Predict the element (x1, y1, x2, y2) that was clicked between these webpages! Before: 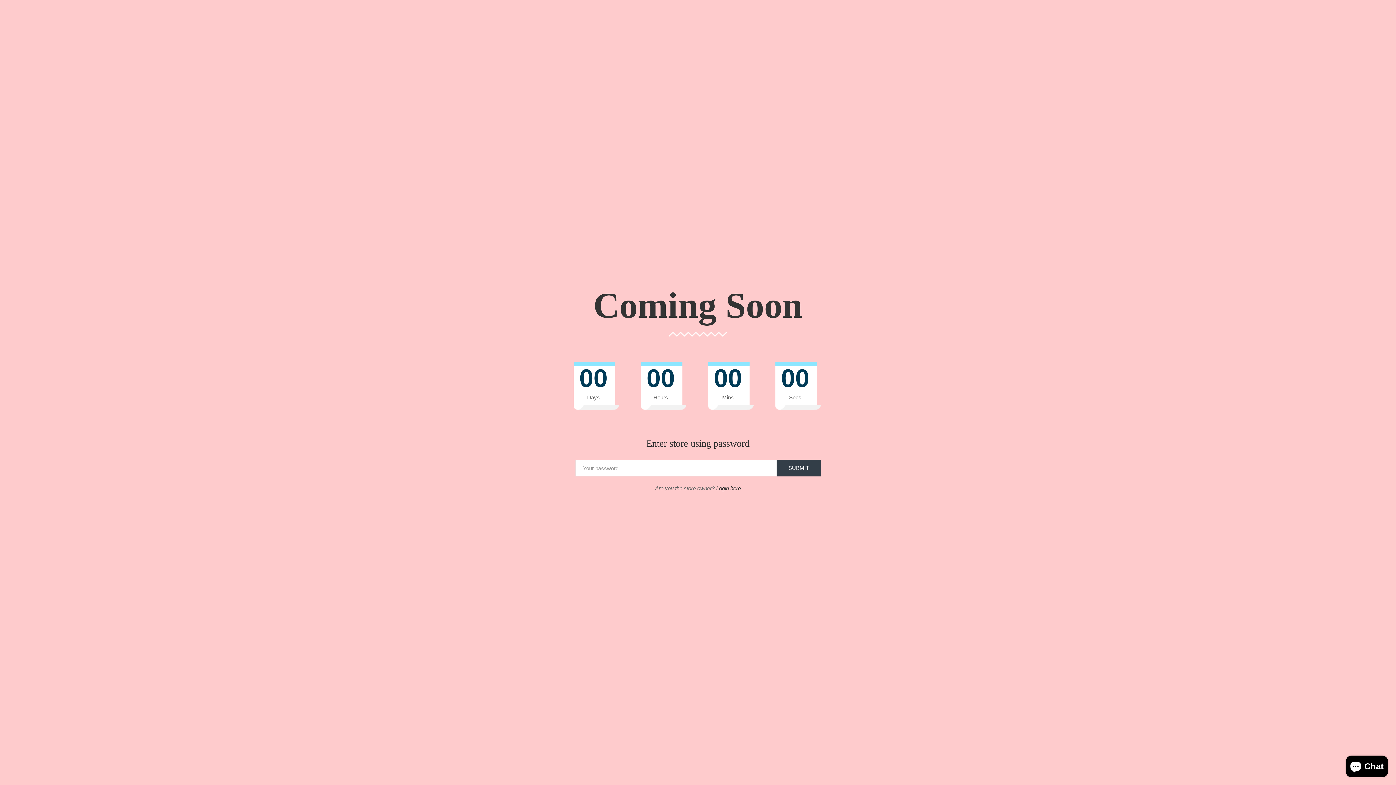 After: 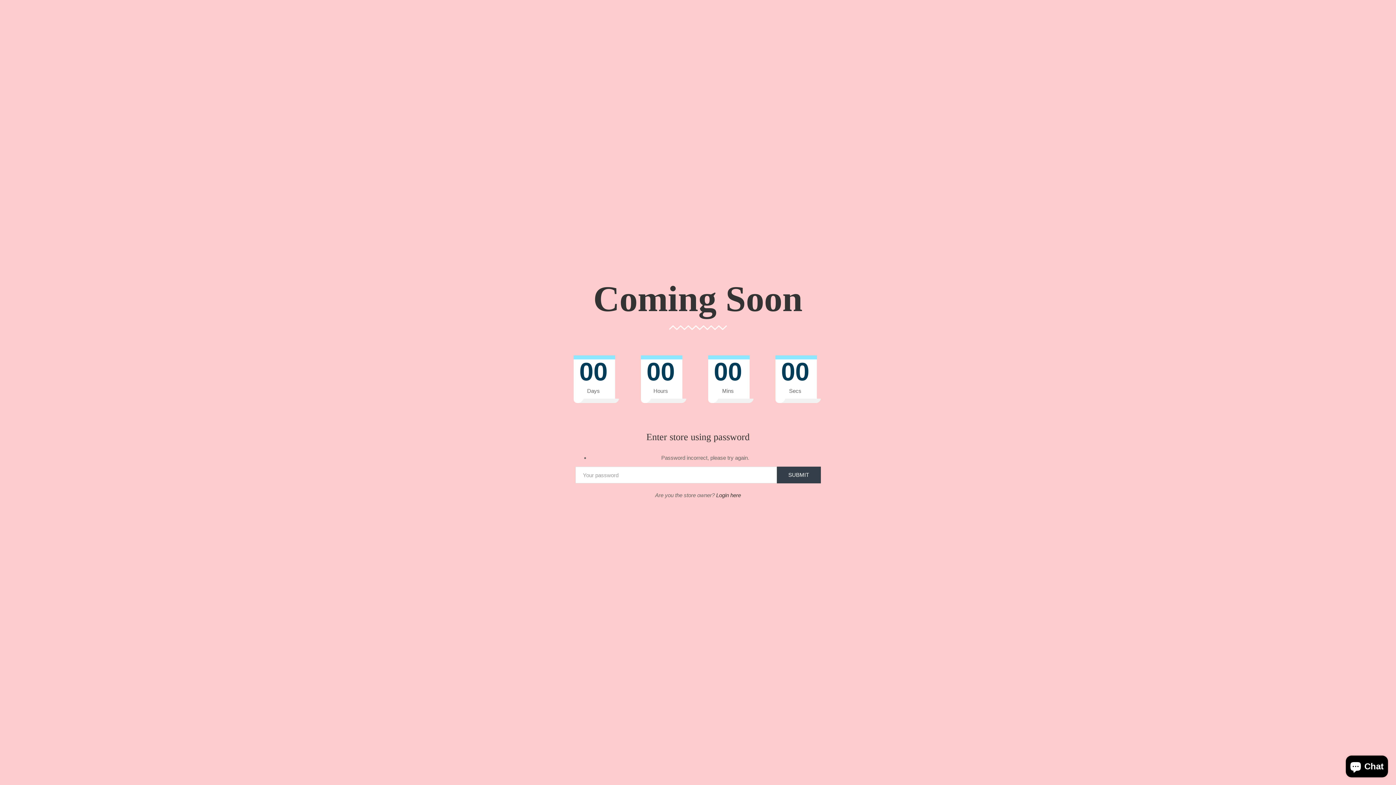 Action: label: SUBMIT bbox: (776, 460, 820, 476)